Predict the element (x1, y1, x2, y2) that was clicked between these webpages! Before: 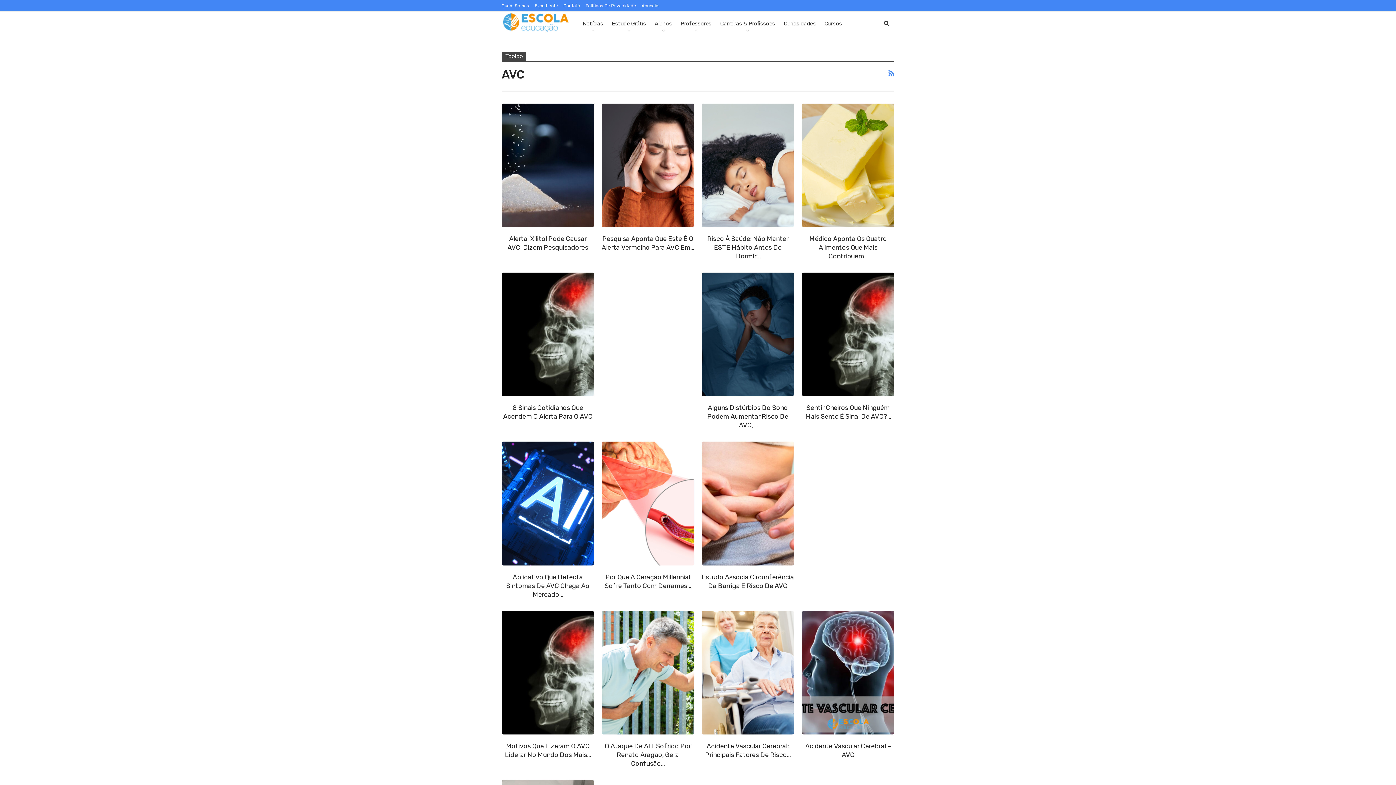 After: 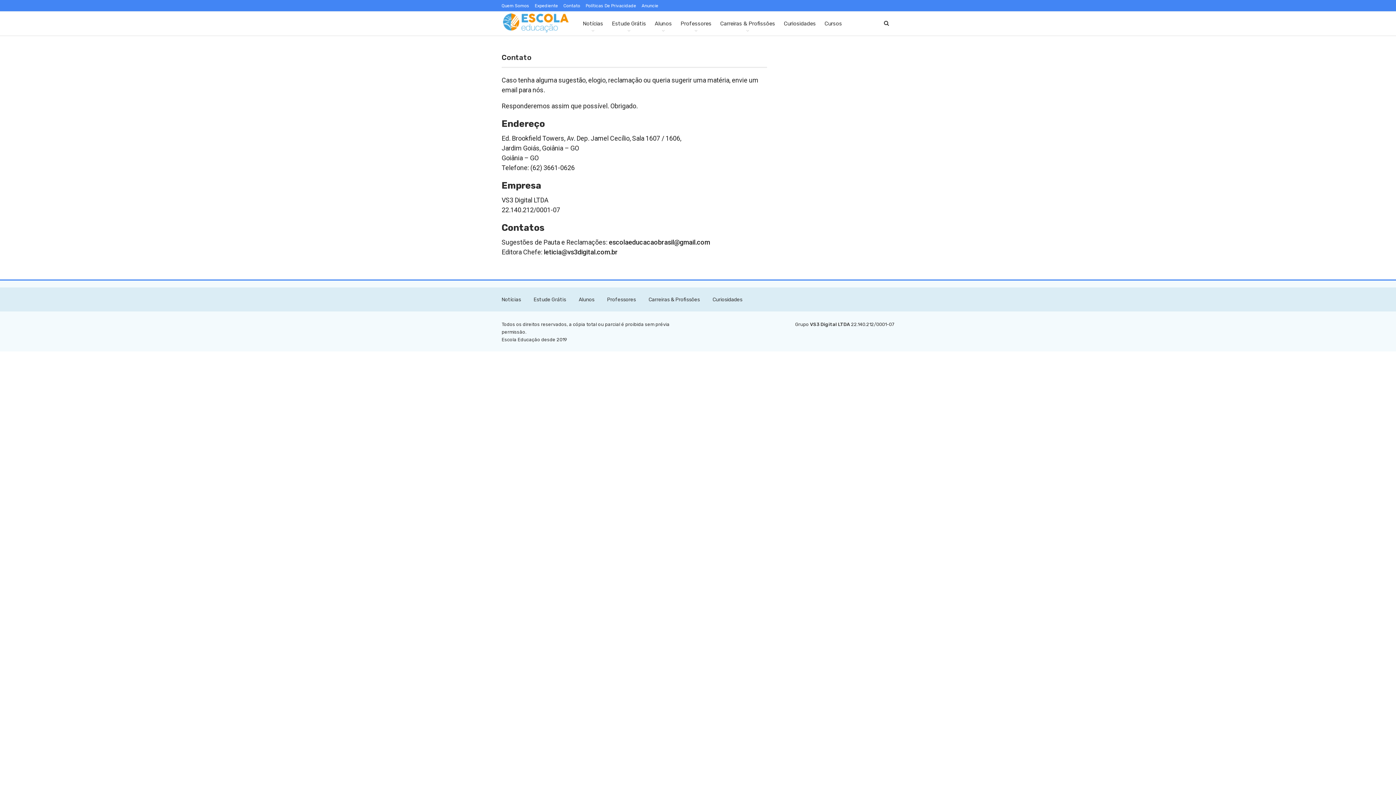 Action: bbox: (563, 3, 580, 8) label: Contato